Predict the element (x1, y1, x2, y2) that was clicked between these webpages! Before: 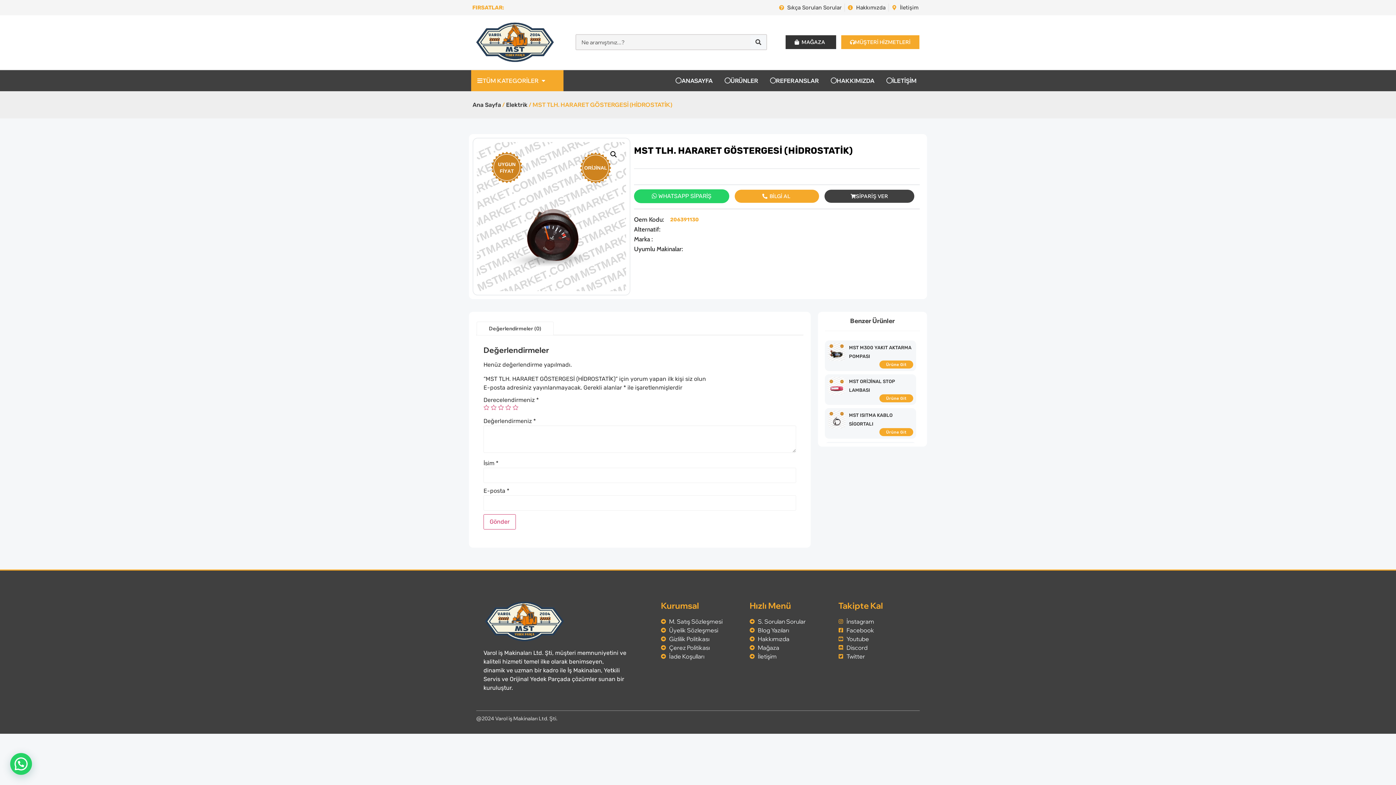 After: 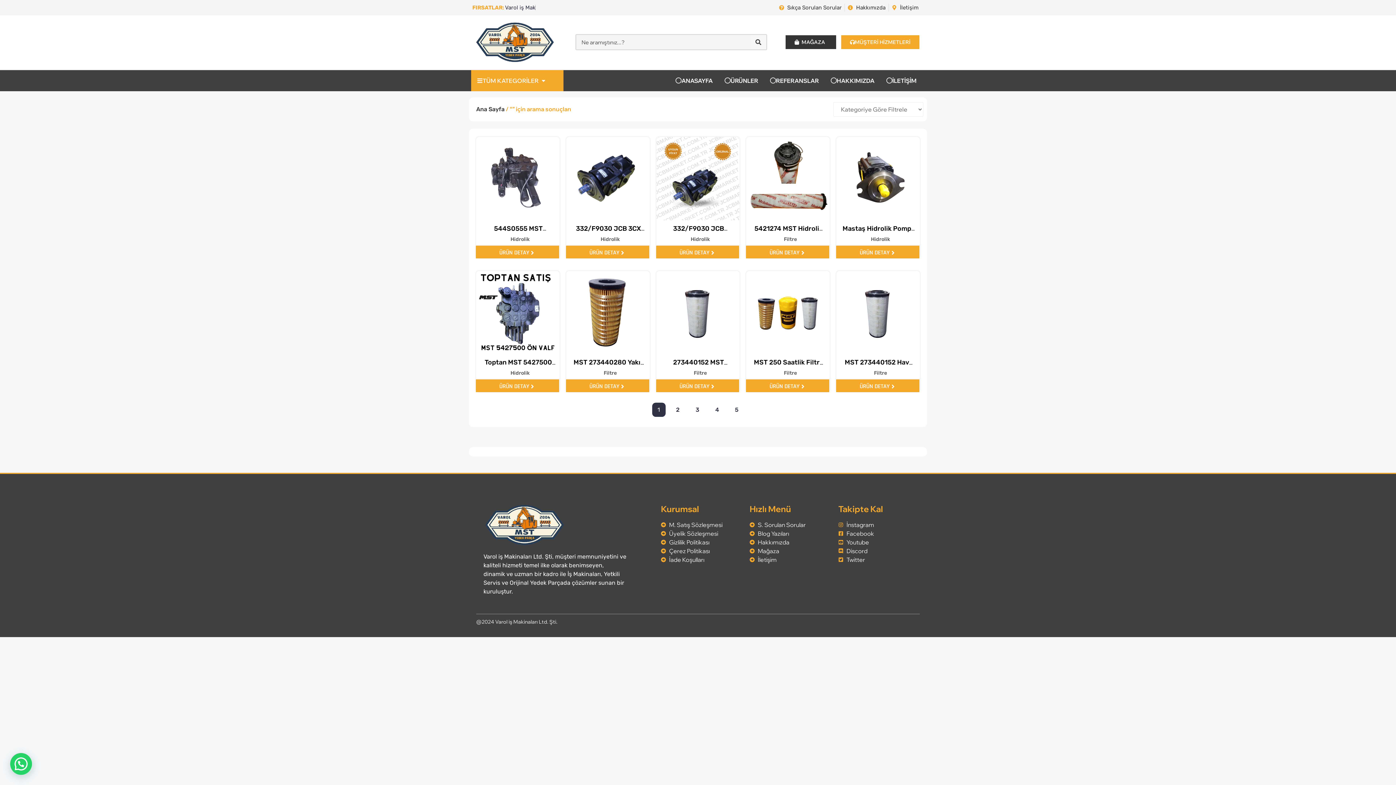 Action: bbox: (750, 35, 766, 49) label: Search